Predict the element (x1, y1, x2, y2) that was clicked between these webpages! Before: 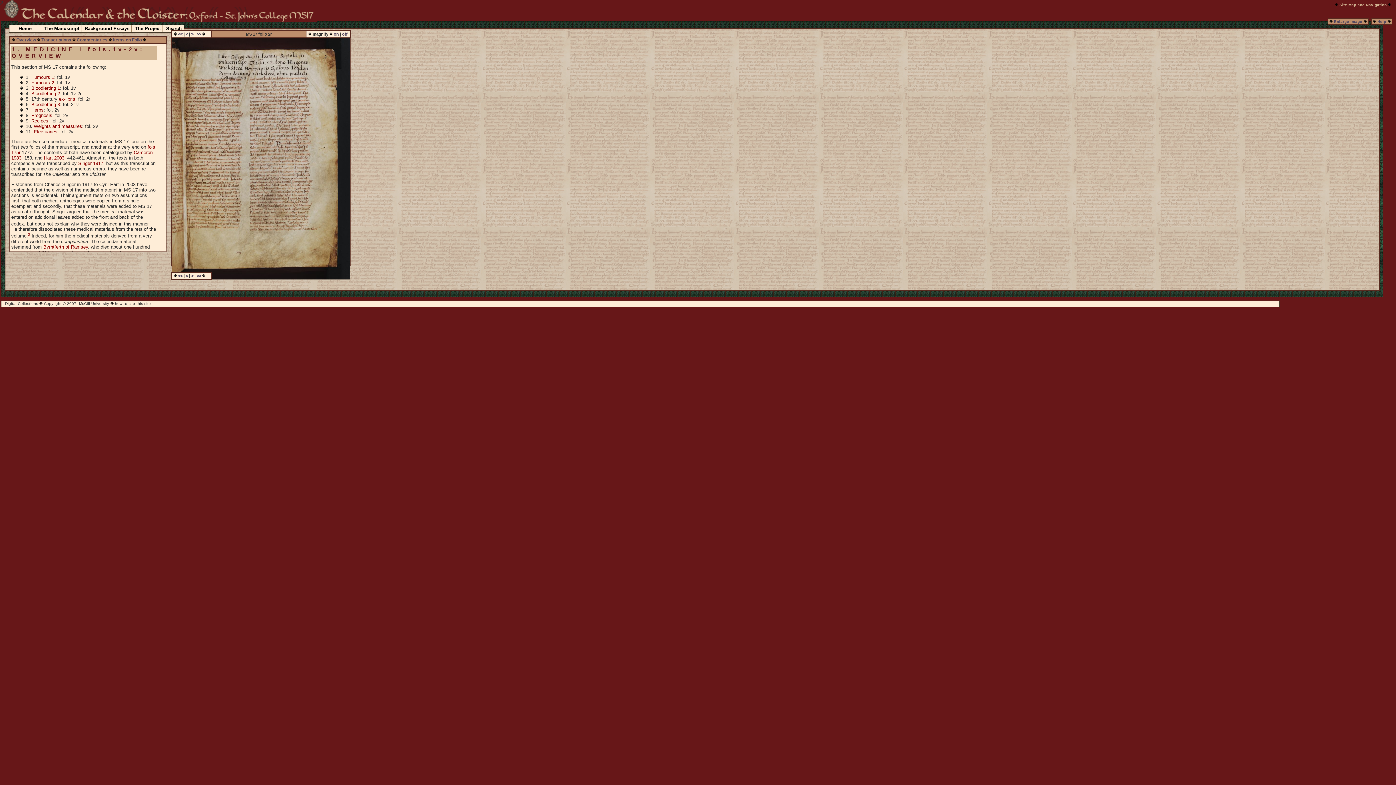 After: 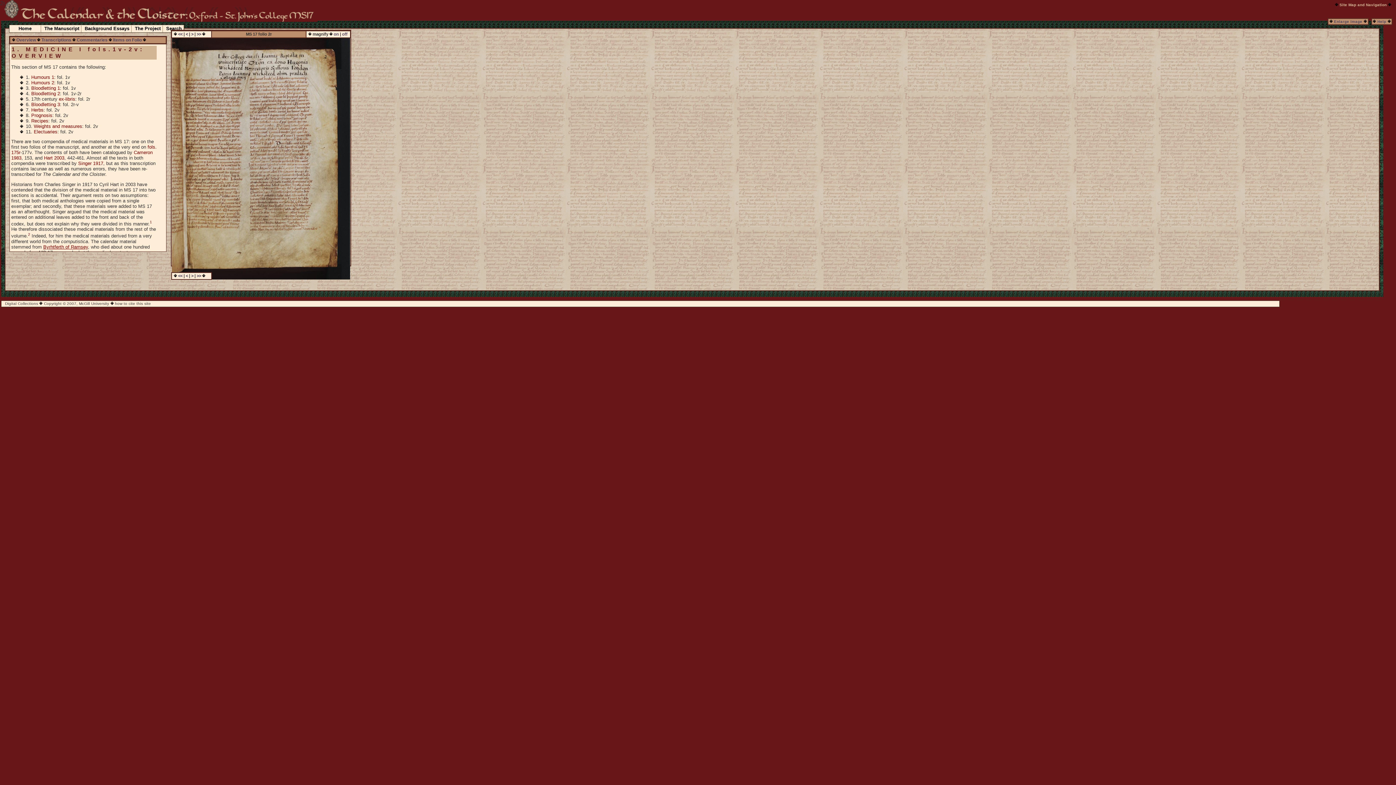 Action: label: Byrhtferth of Ramsey bbox: (43, 244, 88, 249)